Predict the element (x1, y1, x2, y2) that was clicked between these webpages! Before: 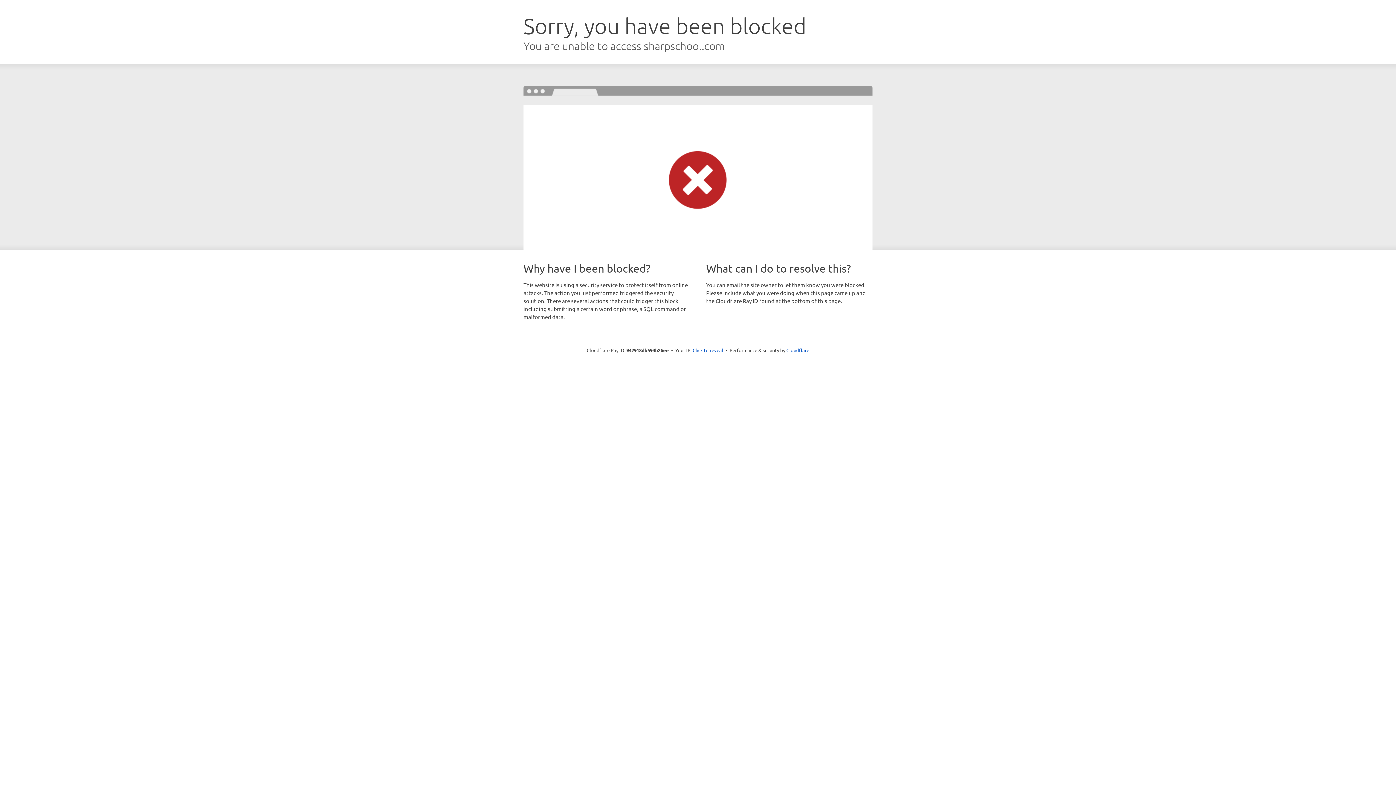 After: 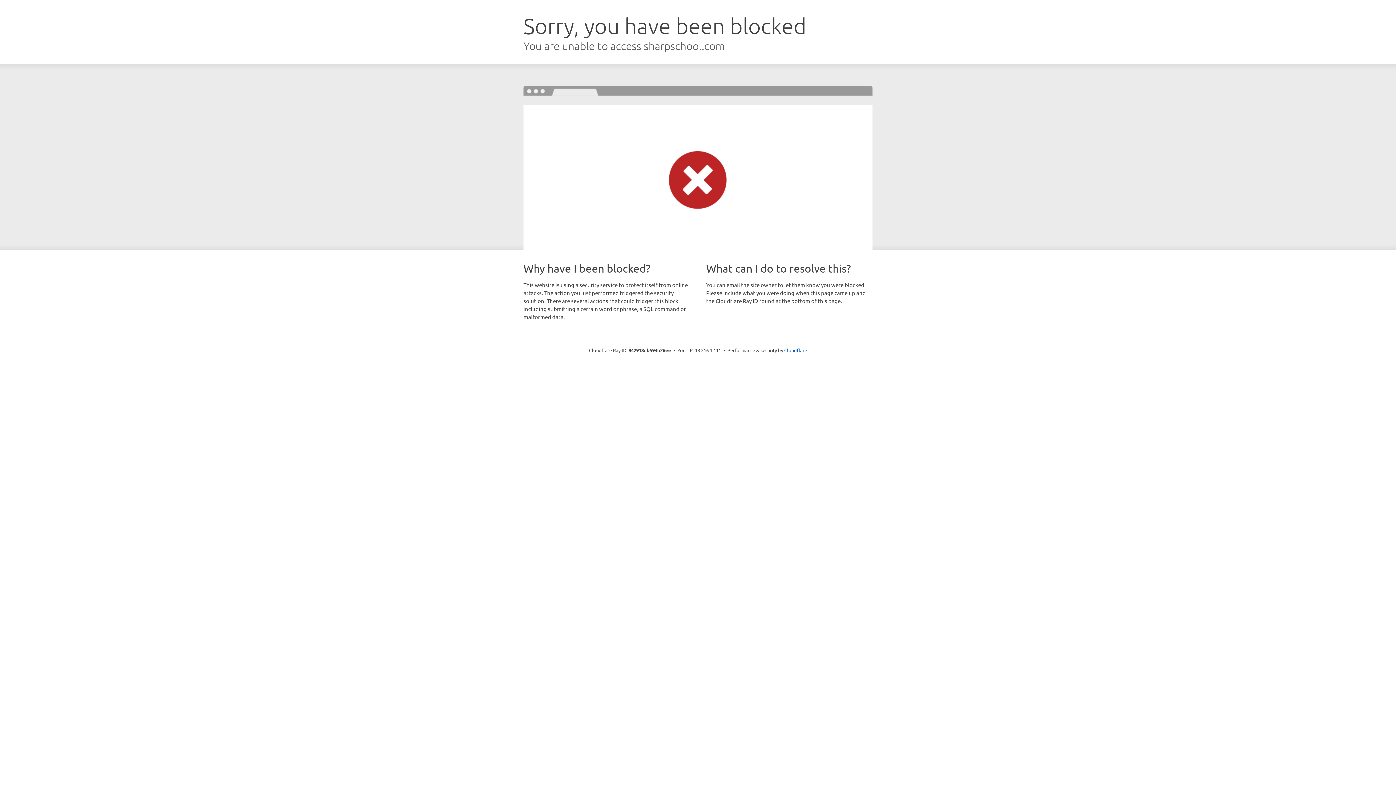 Action: label: Click to reveal bbox: (692, 346, 723, 353)